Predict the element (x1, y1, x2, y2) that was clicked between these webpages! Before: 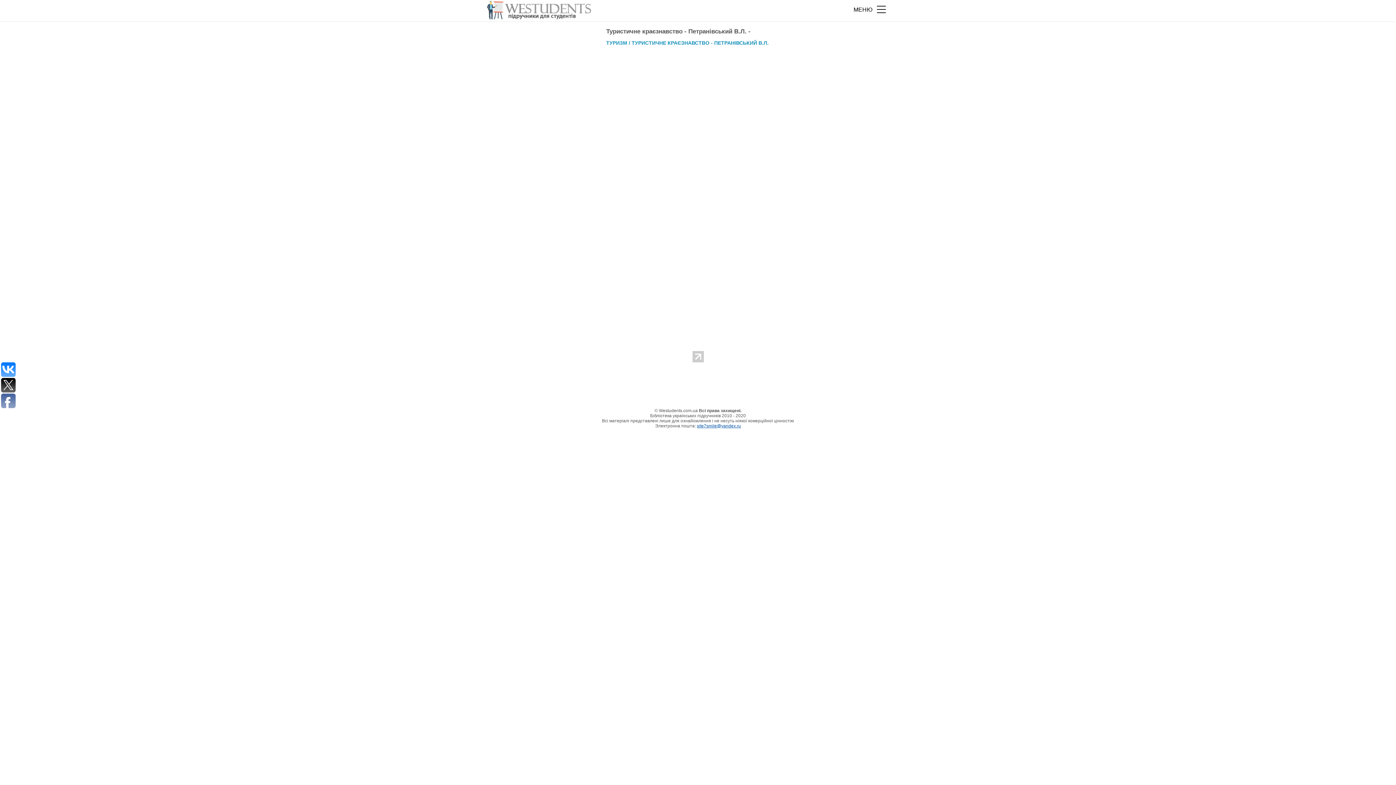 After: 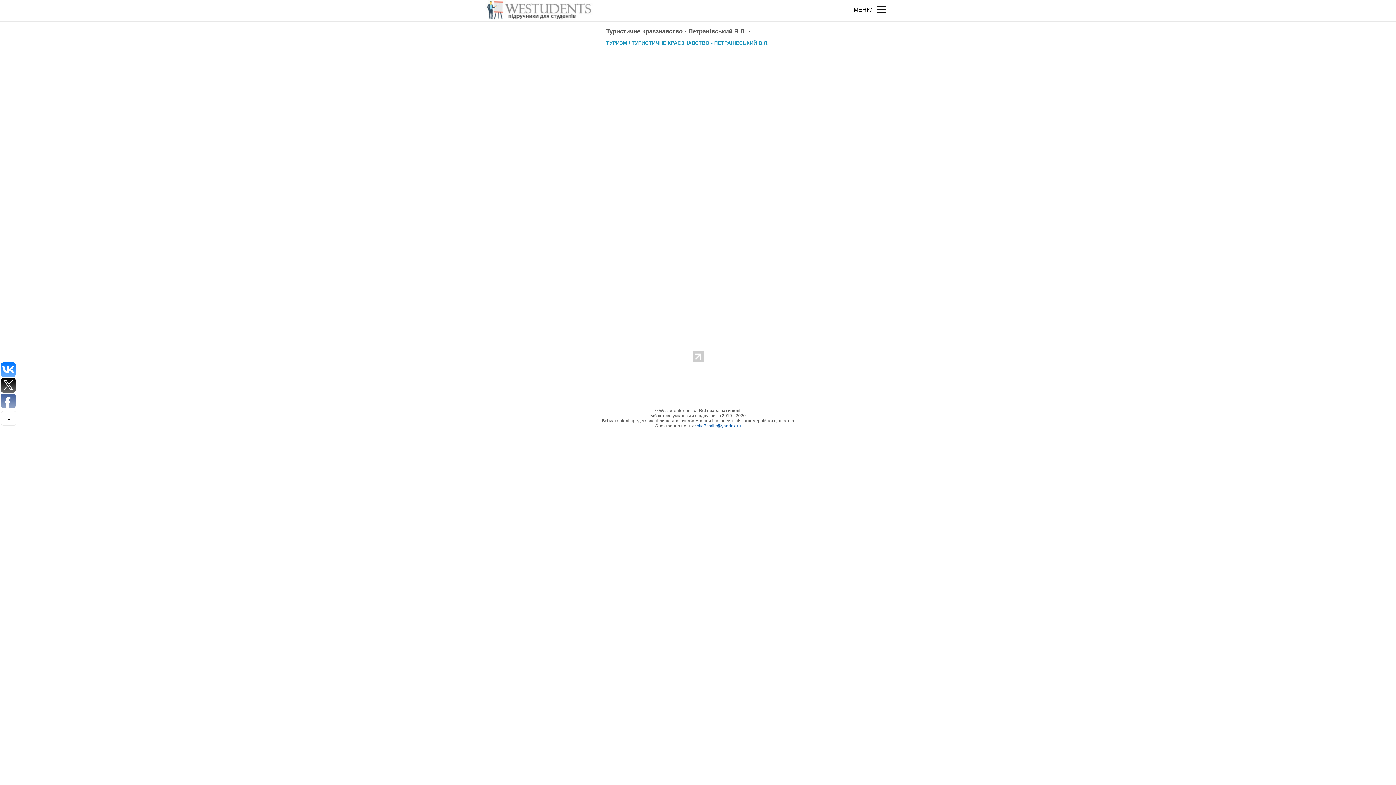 Action: bbox: (1, 362, 15, 377)